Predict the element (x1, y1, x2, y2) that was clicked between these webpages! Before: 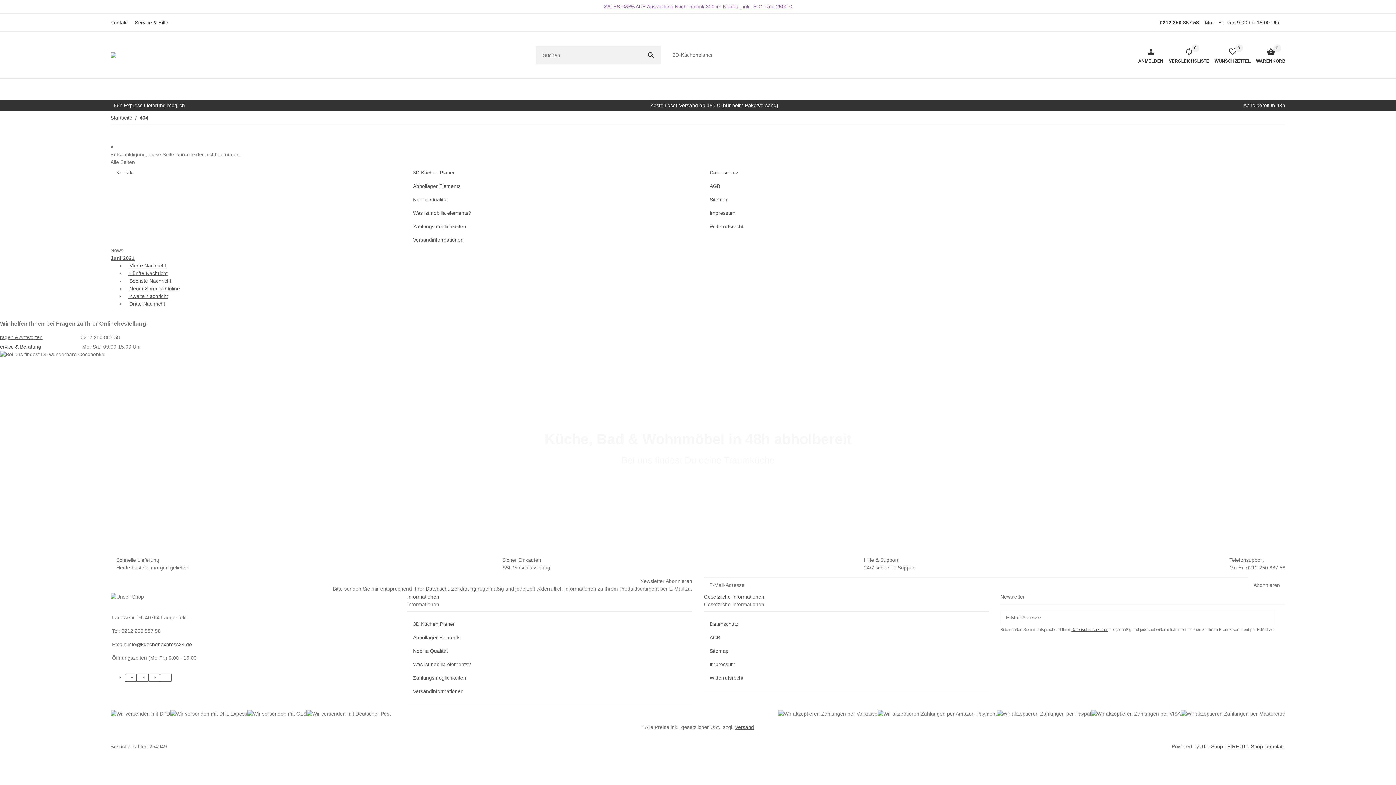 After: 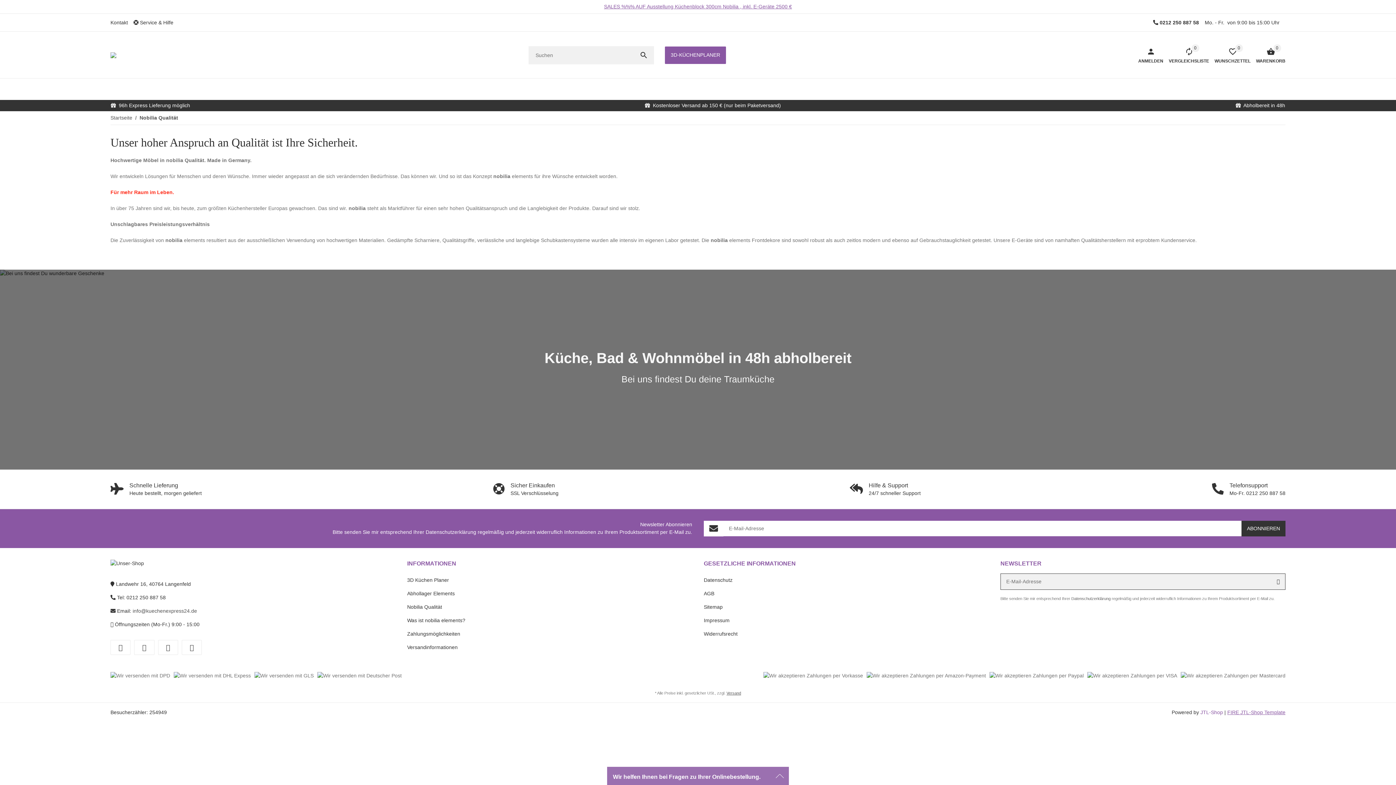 Action: bbox: (407, 192, 692, 206) label: Nobilia Qualität